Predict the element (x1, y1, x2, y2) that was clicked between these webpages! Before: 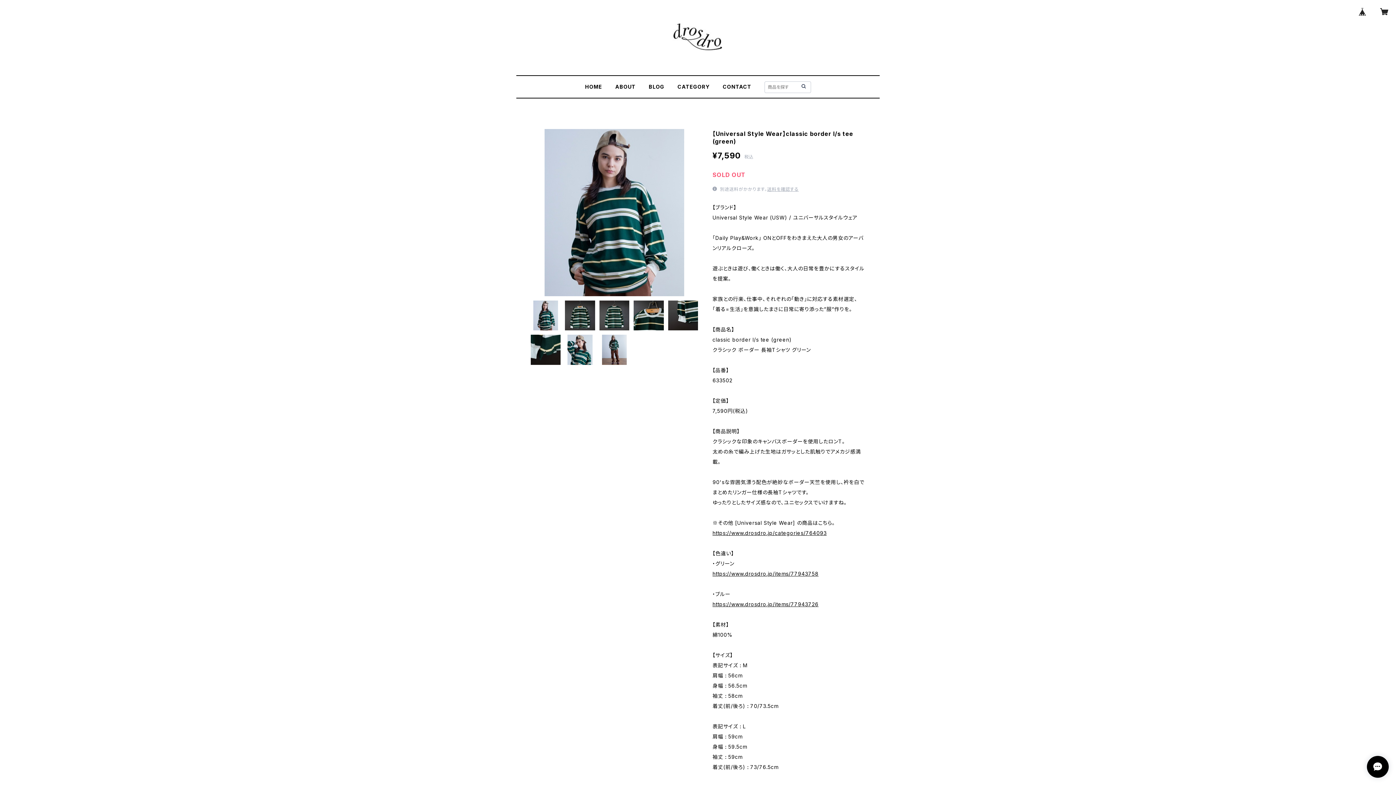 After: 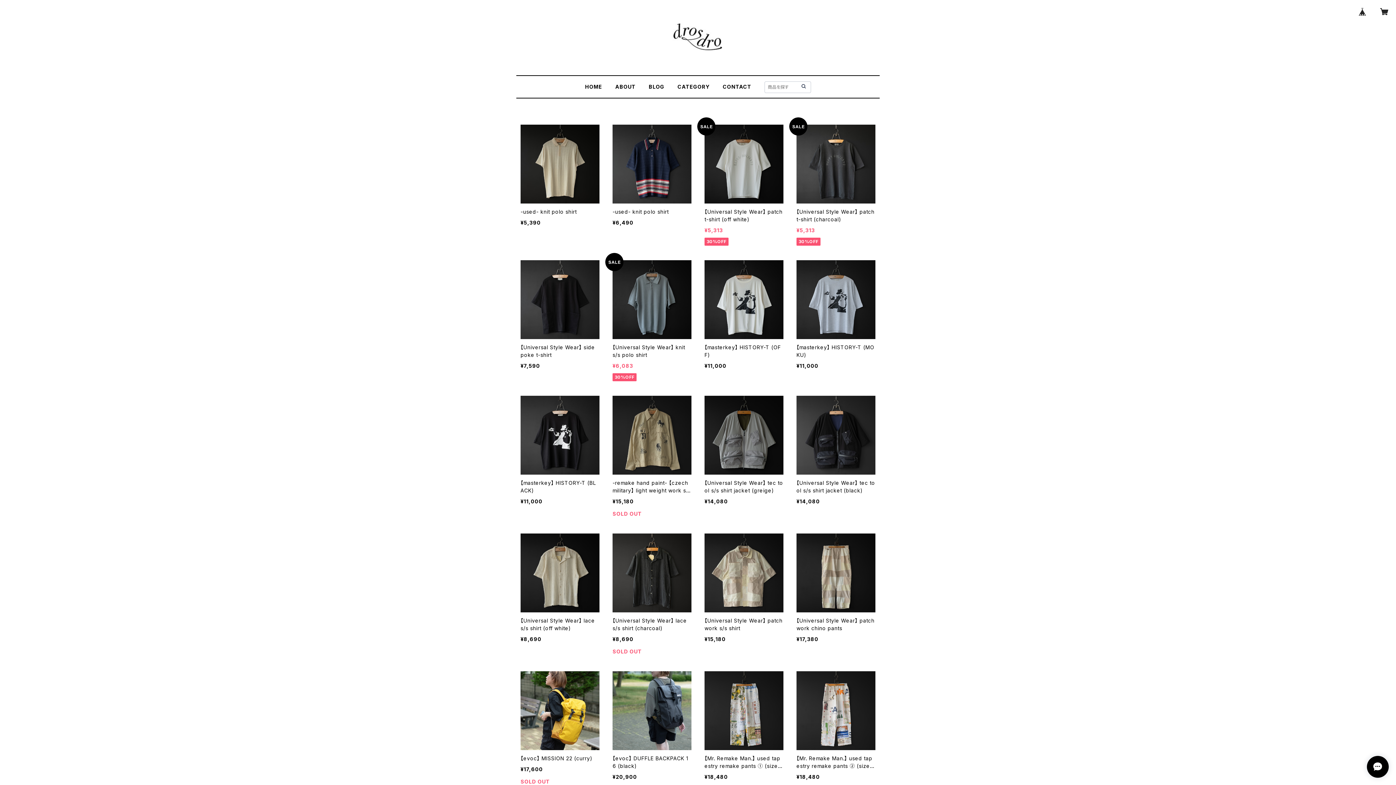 Action: bbox: (800, 82, 807, 90)